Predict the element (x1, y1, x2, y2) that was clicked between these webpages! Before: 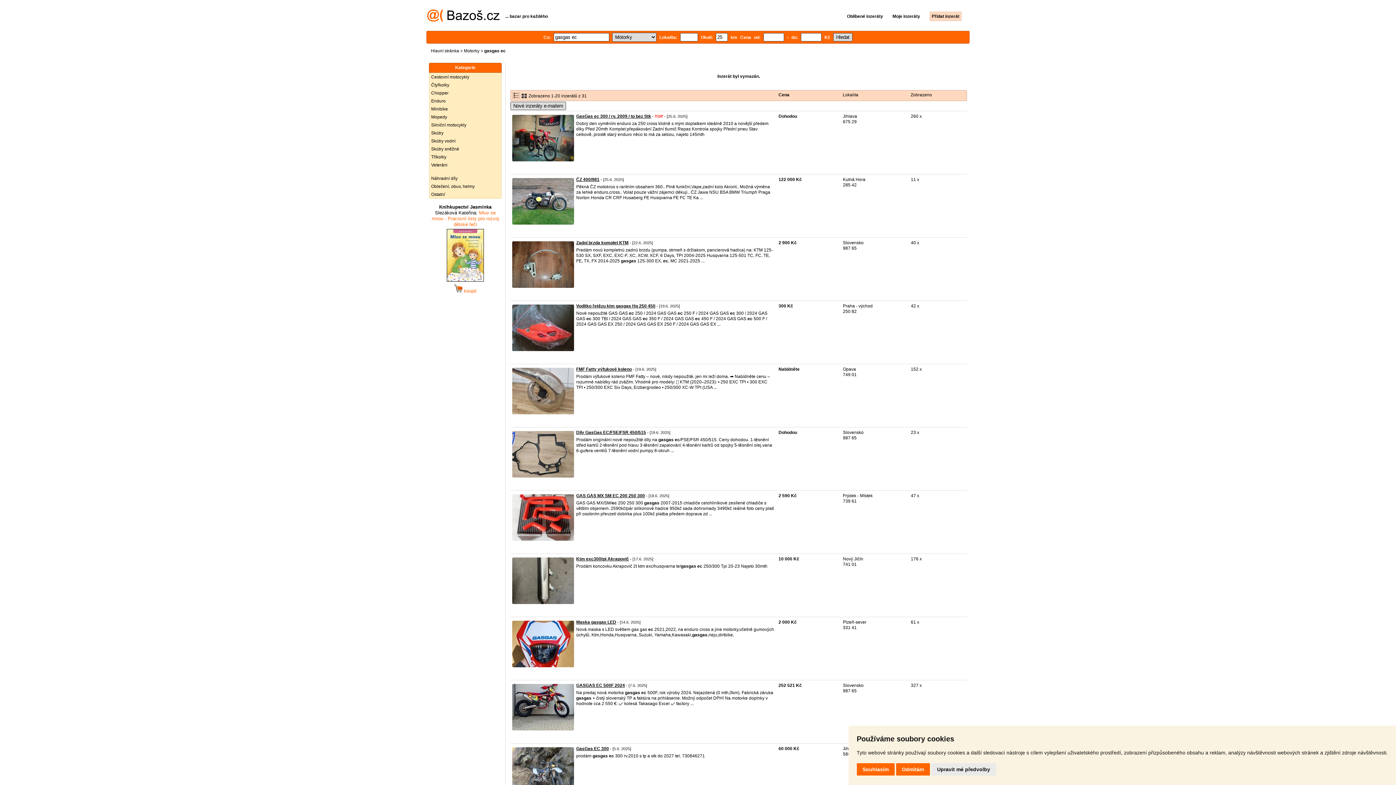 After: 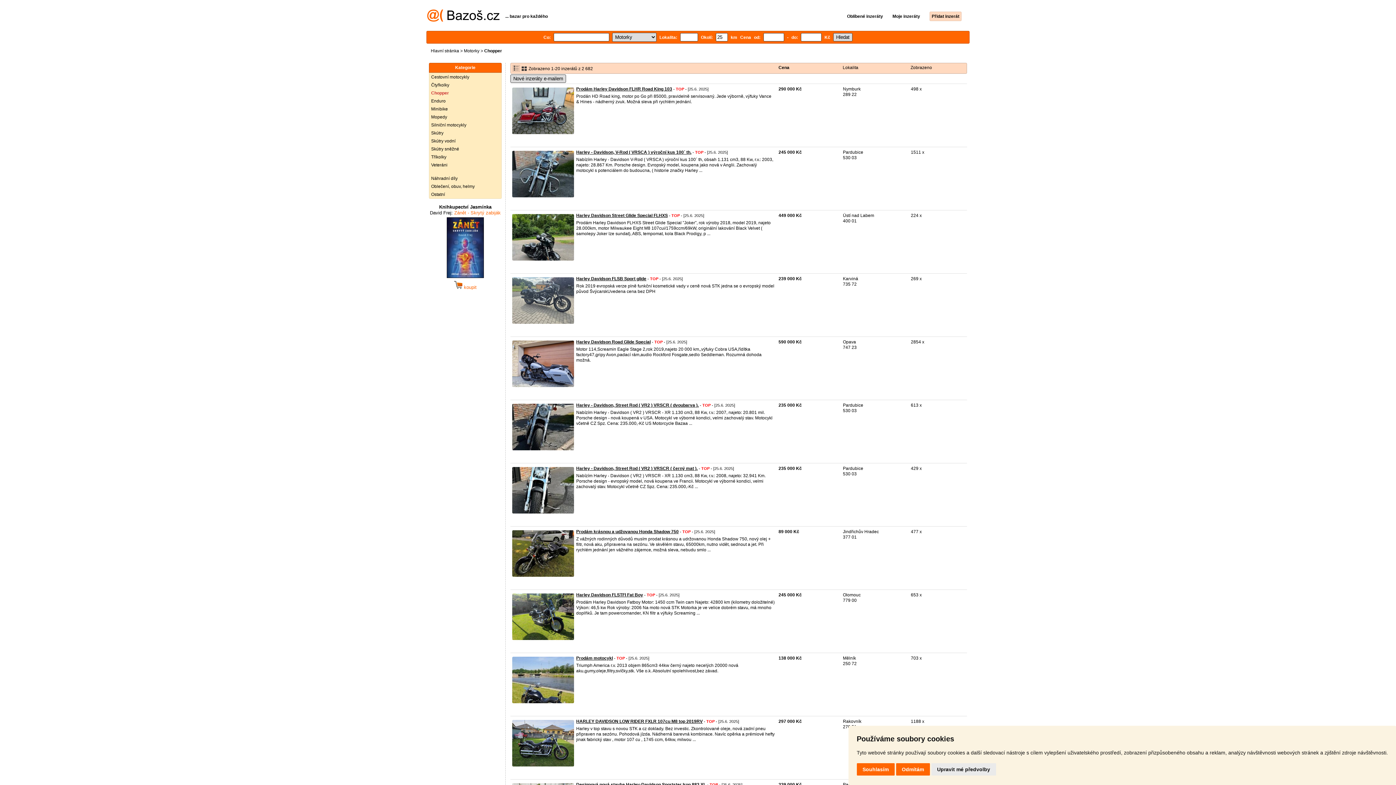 Action: label: Chopper bbox: (429, 89, 501, 97)